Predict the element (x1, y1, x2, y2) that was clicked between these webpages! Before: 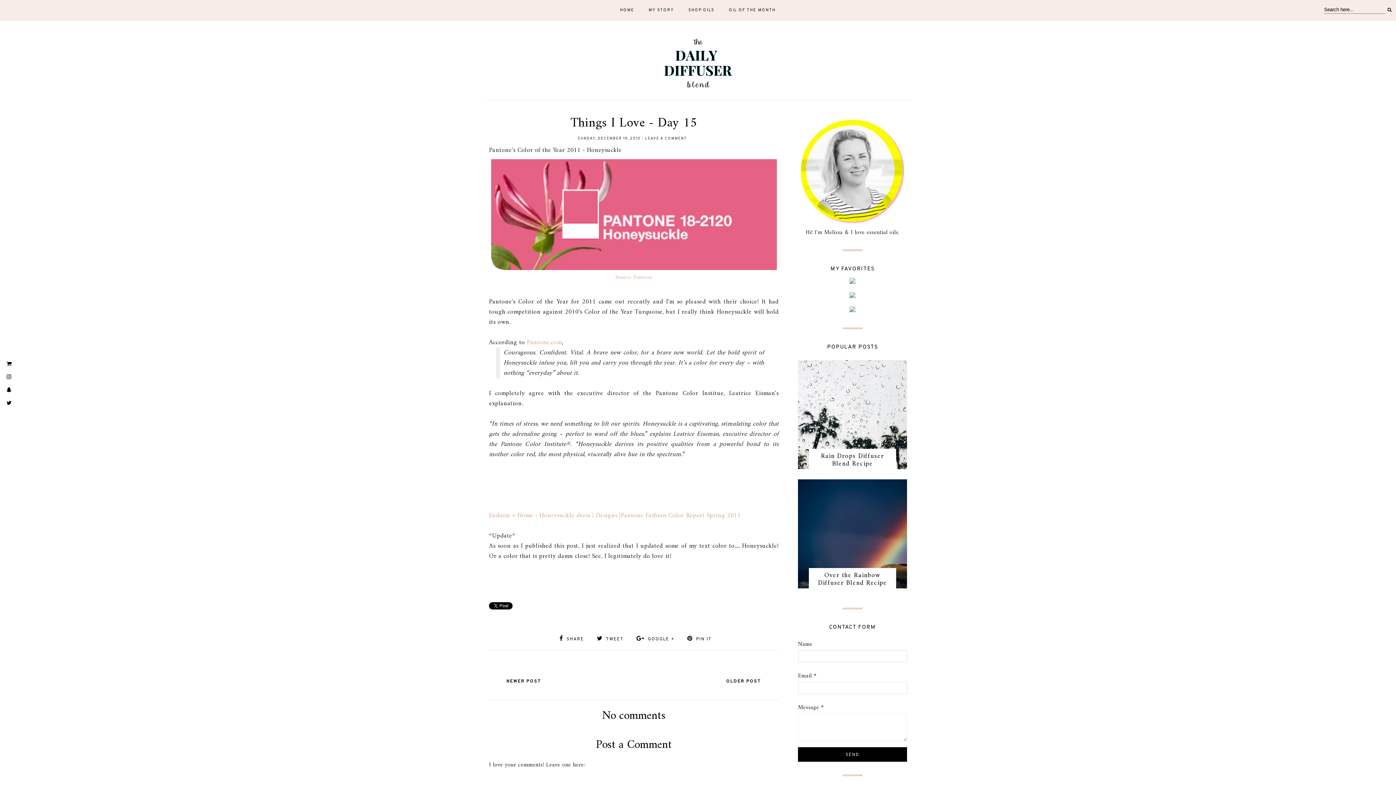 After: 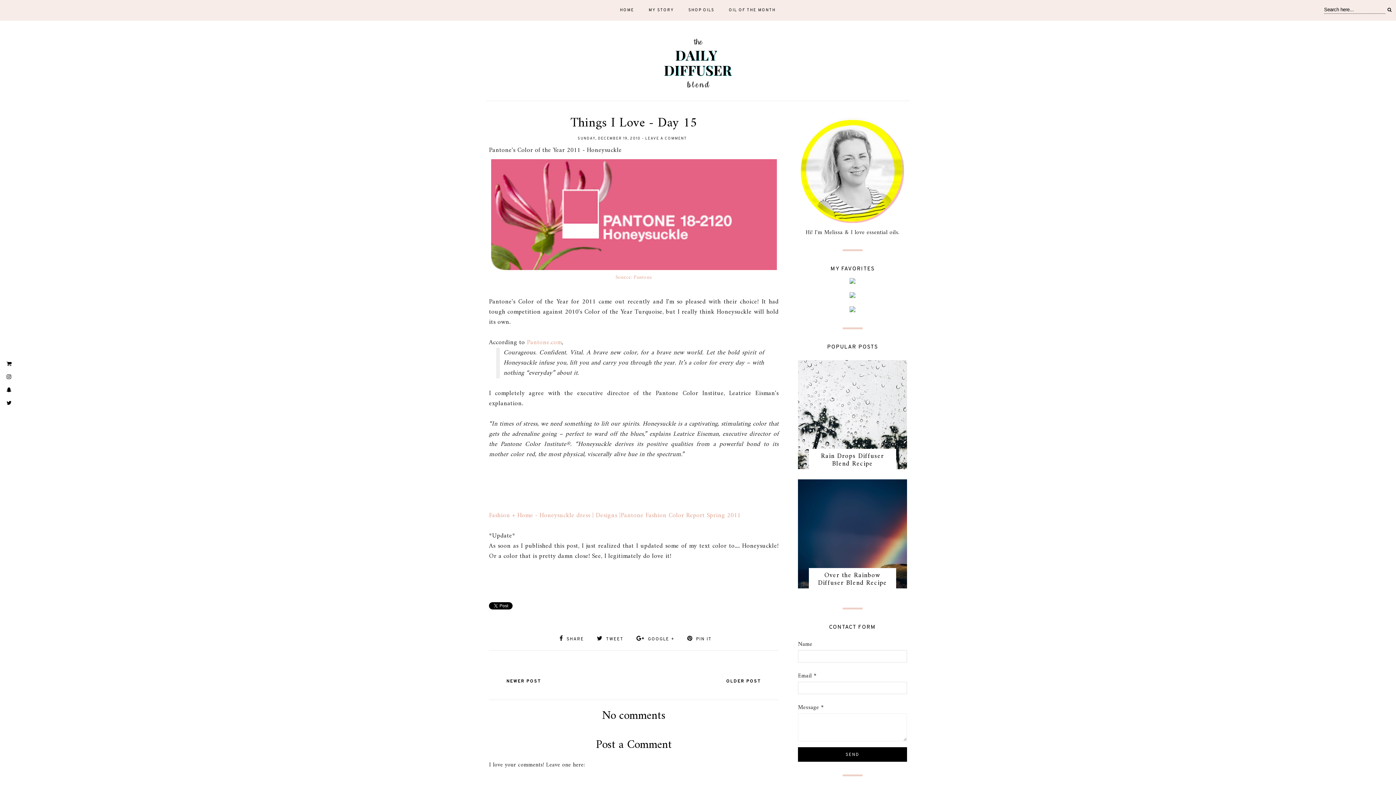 Action: bbox: (849, 291, 855, 301)